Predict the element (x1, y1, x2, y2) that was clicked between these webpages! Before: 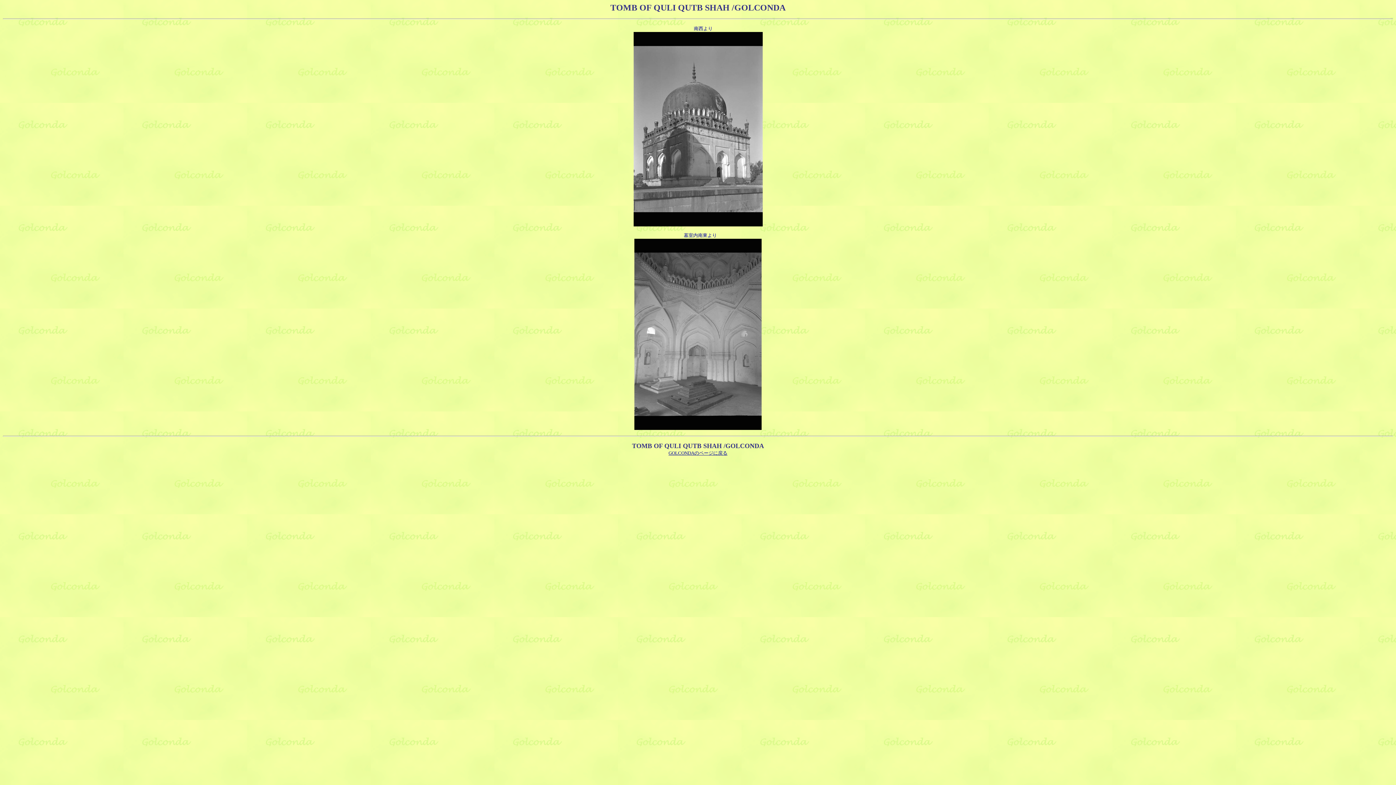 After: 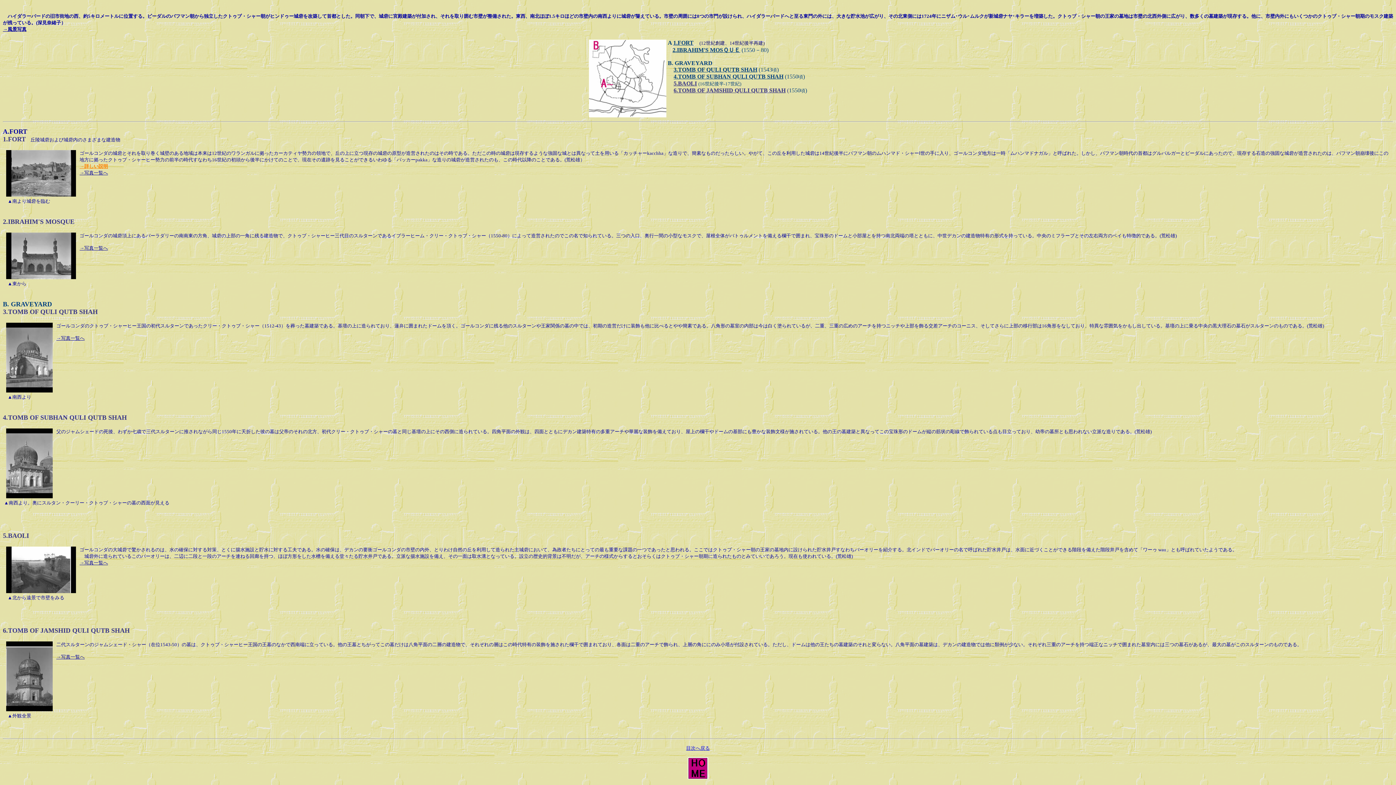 Action: bbox: (668, 449, 727, 456) label: GOLCONDAのページに戻る